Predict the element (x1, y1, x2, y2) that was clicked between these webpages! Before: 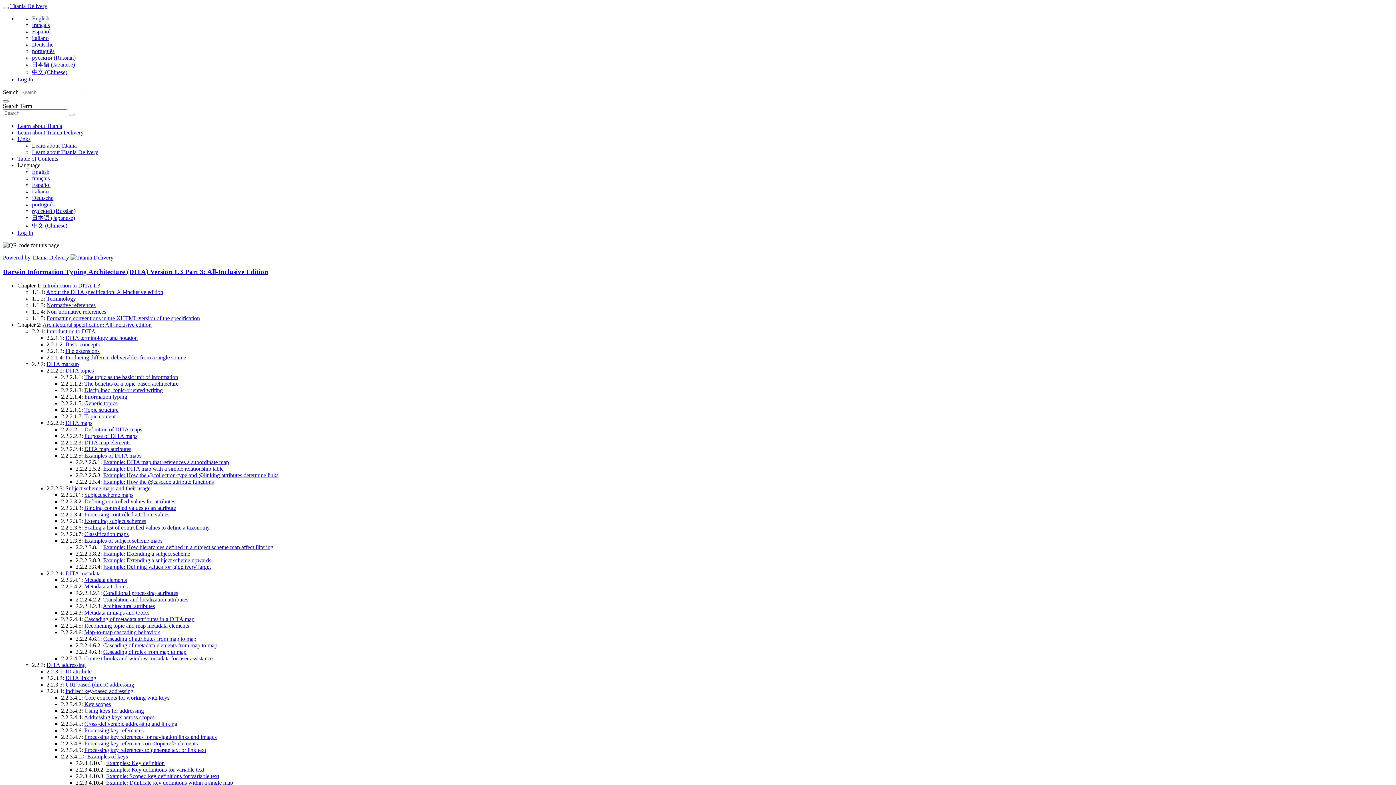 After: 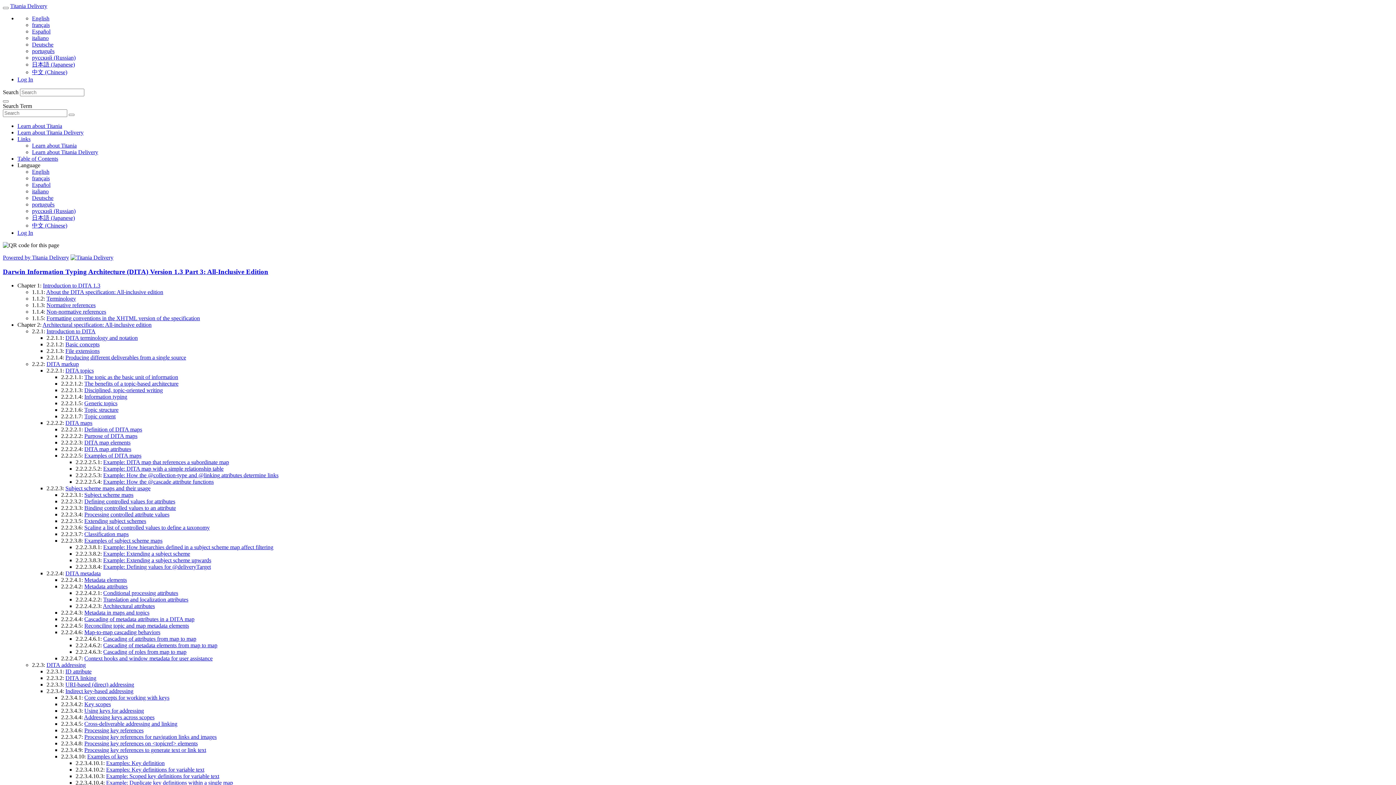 Action: label: Information typing bbox: (84, 393, 127, 400)